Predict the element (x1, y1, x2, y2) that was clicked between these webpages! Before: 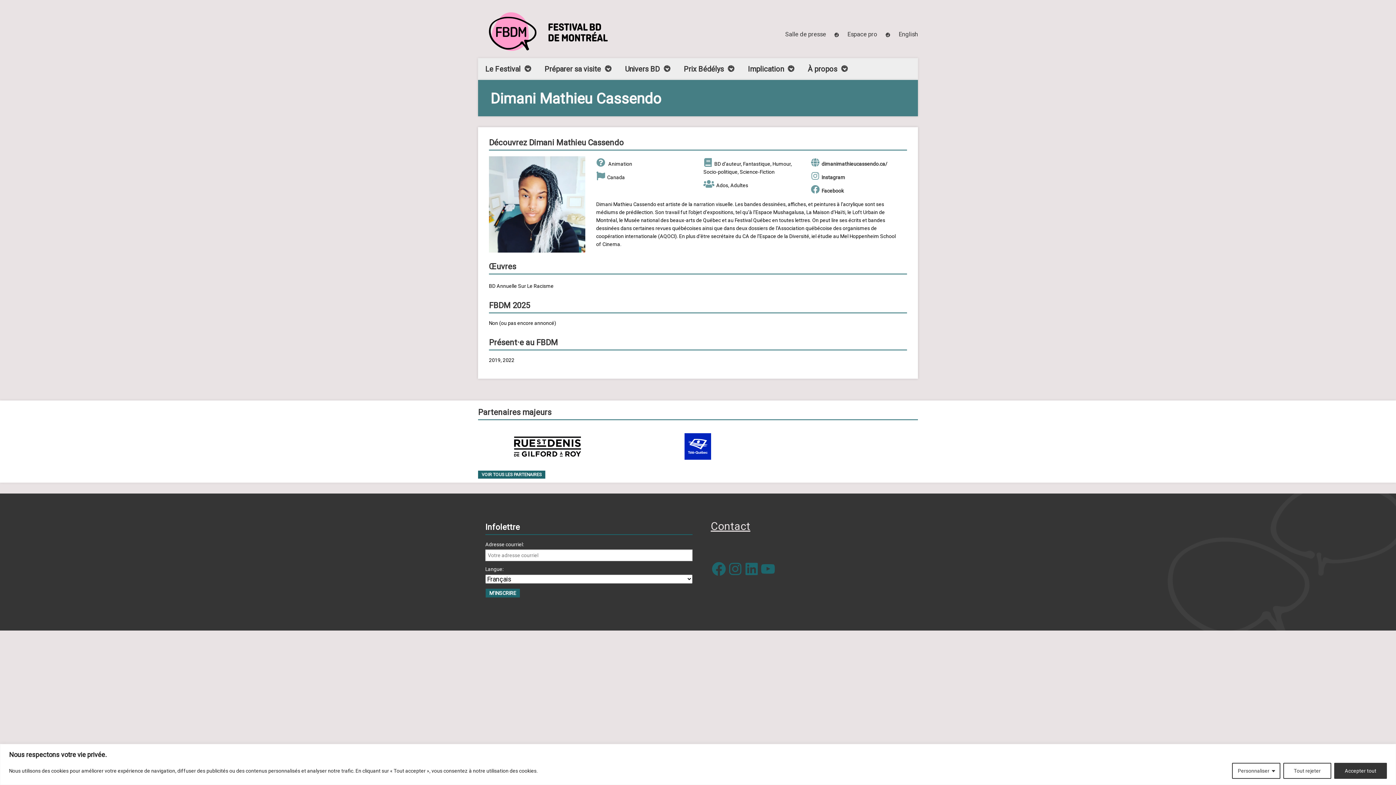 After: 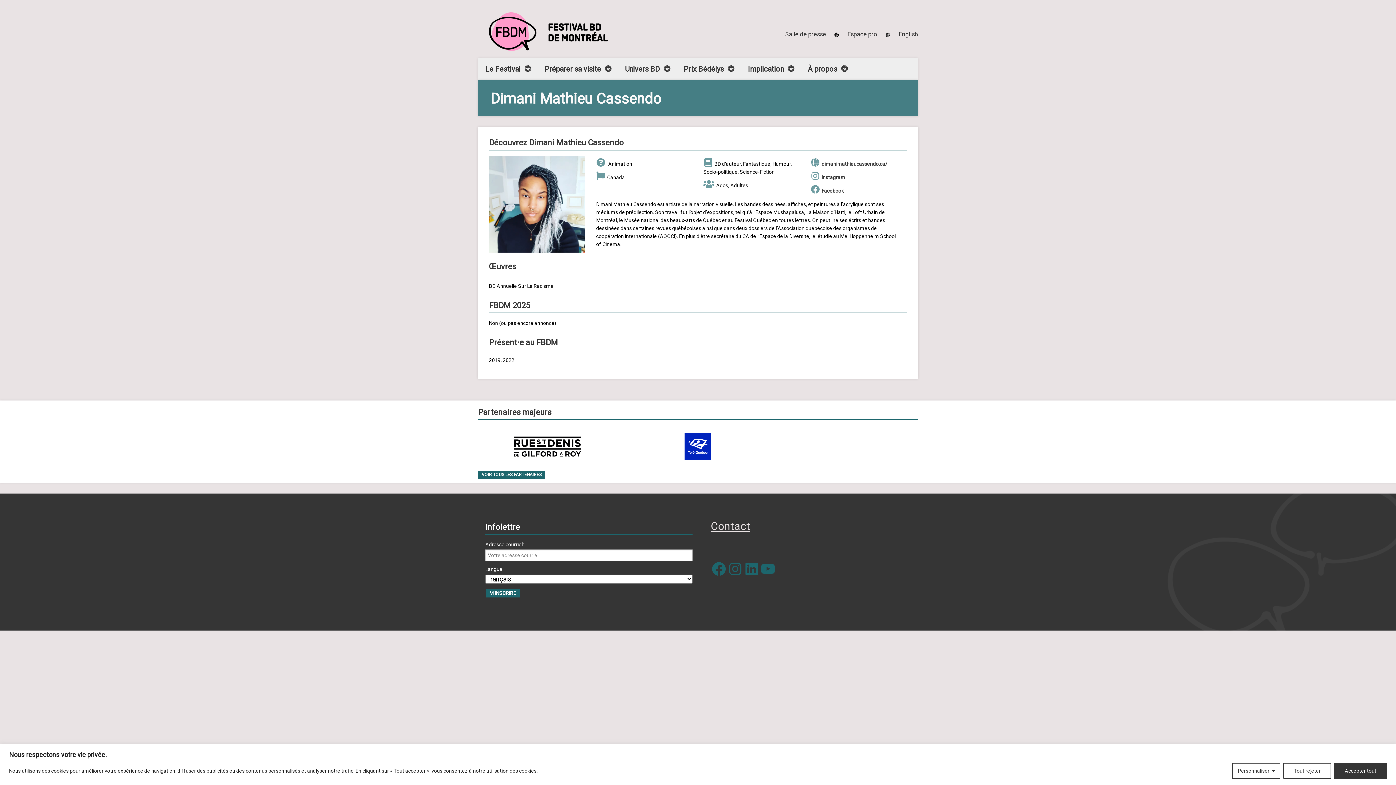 Action: bbox: (684, 433, 711, 460)